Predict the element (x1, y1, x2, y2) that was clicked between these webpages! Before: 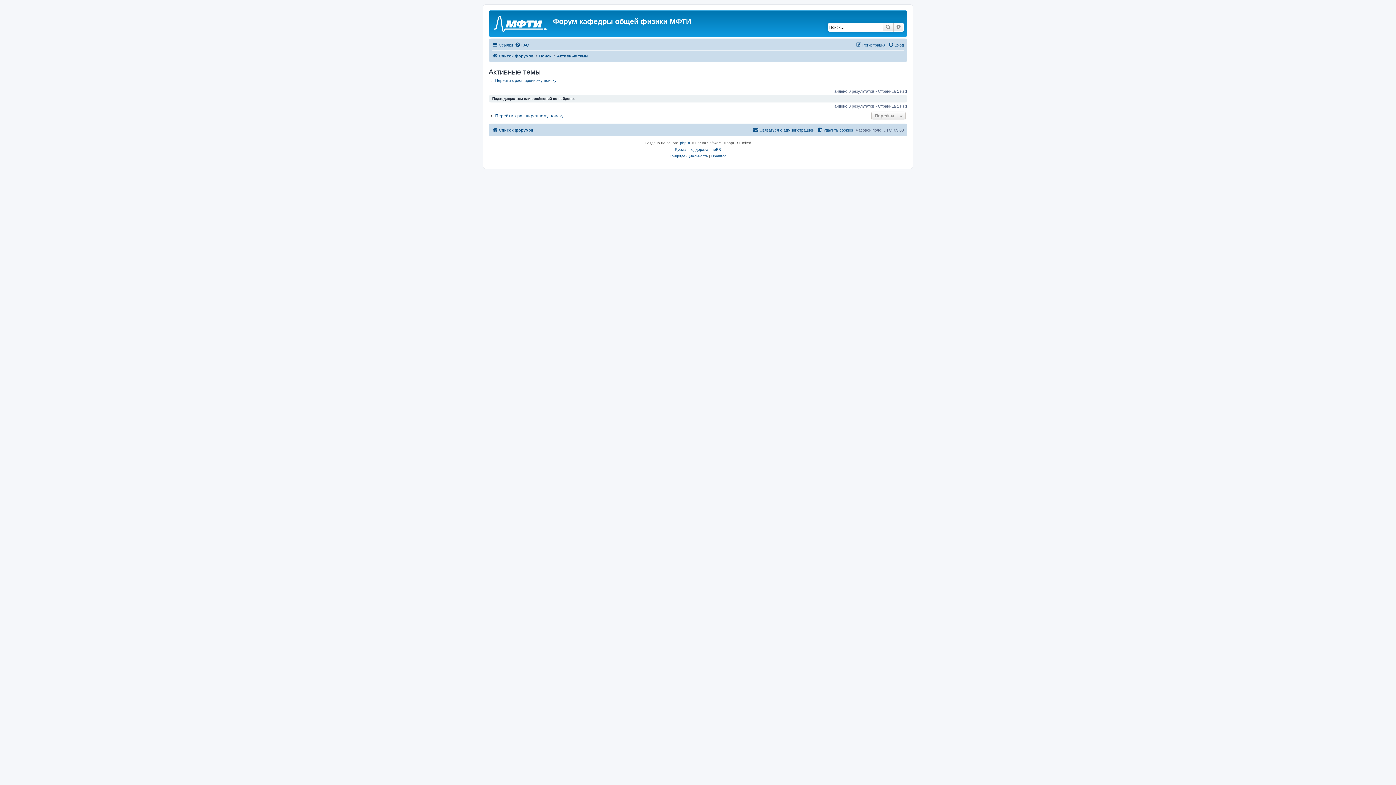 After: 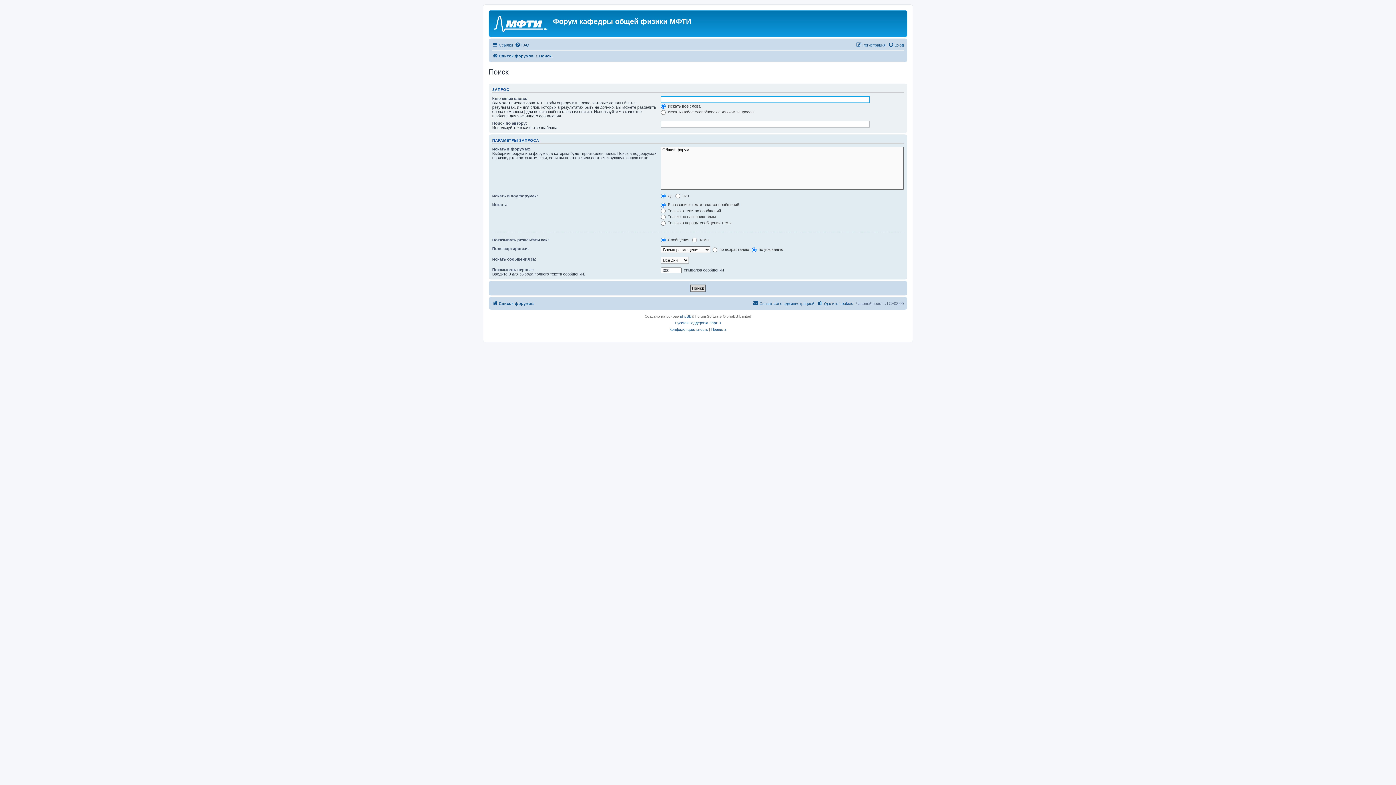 Action: bbox: (882, 22, 893, 31) label: Поиск